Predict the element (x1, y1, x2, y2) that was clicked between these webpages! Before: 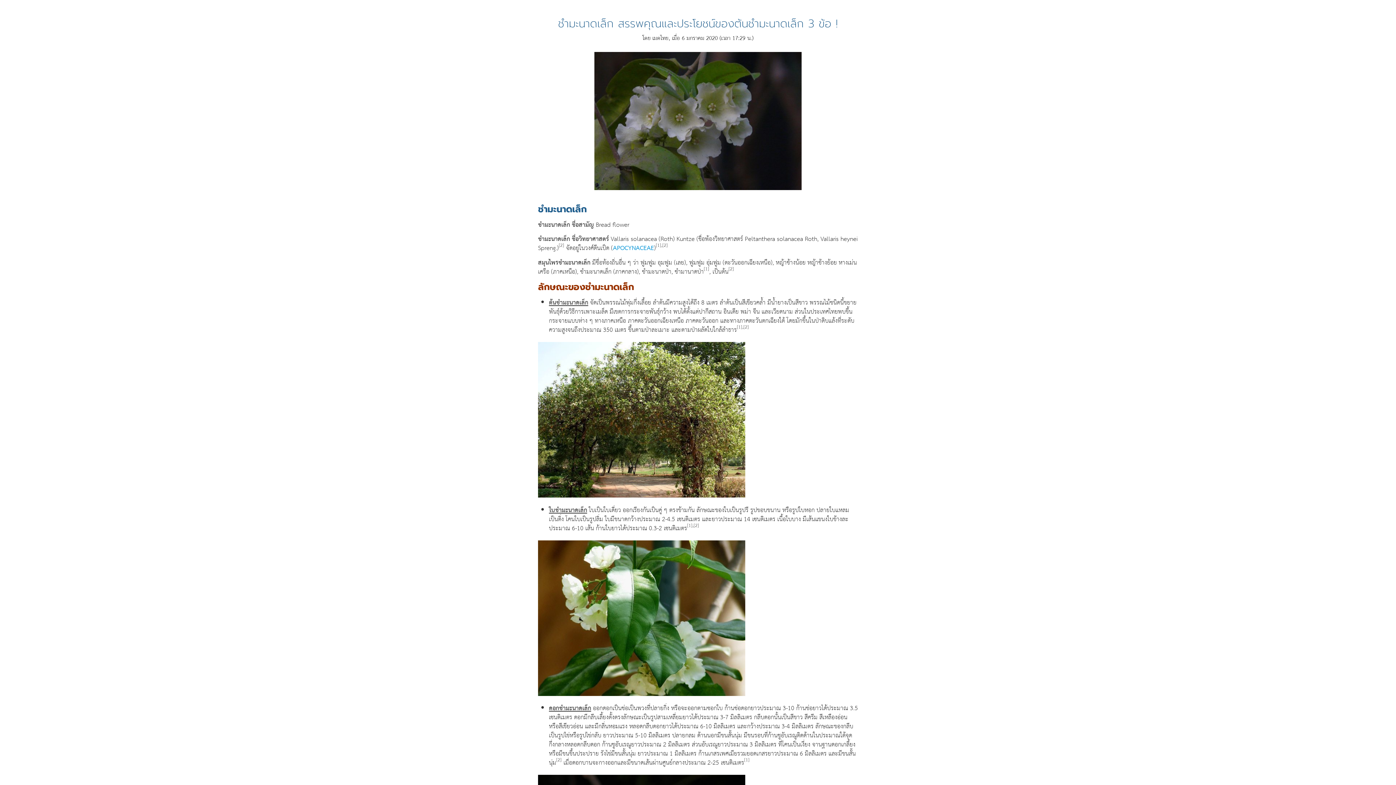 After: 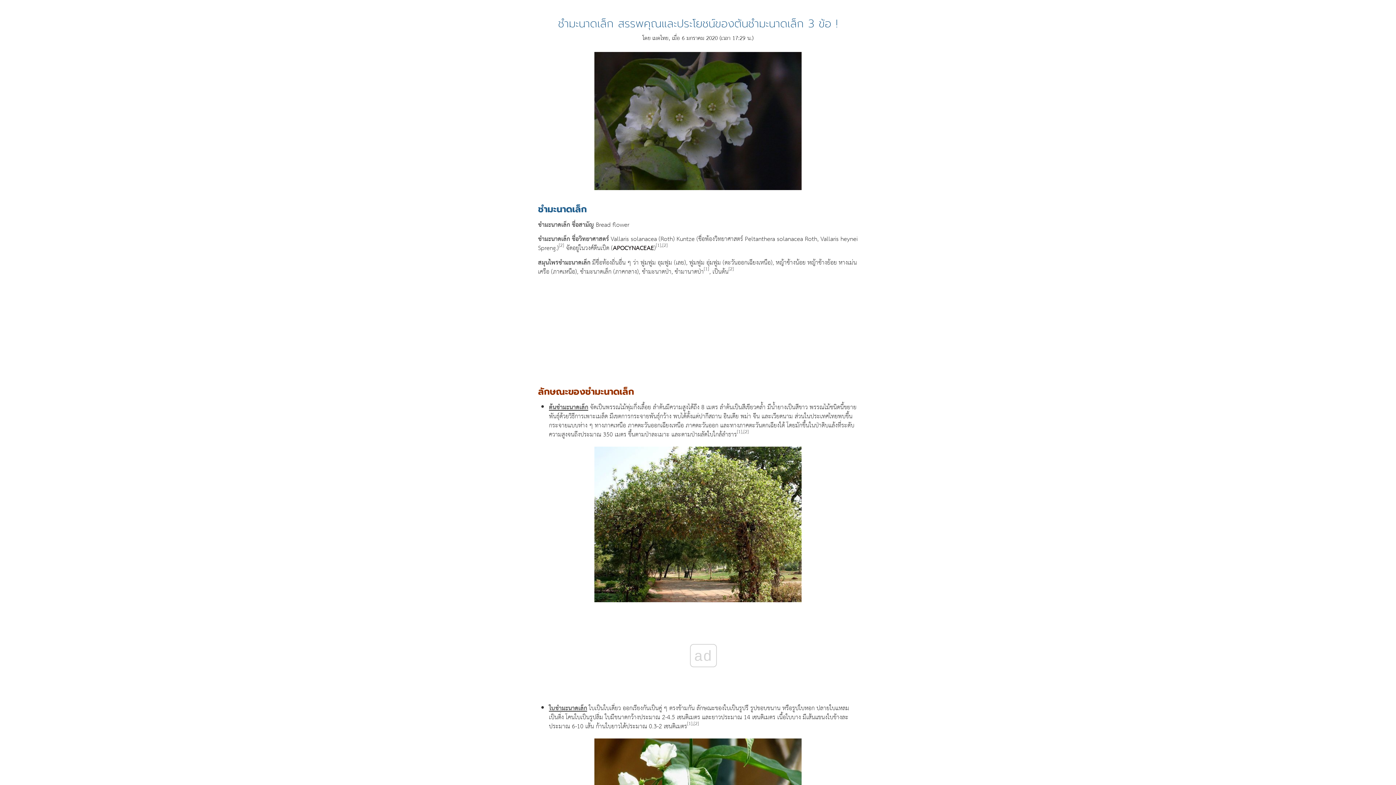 Action: label: APOCYNACEAE bbox: (613, 242, 654, 254)